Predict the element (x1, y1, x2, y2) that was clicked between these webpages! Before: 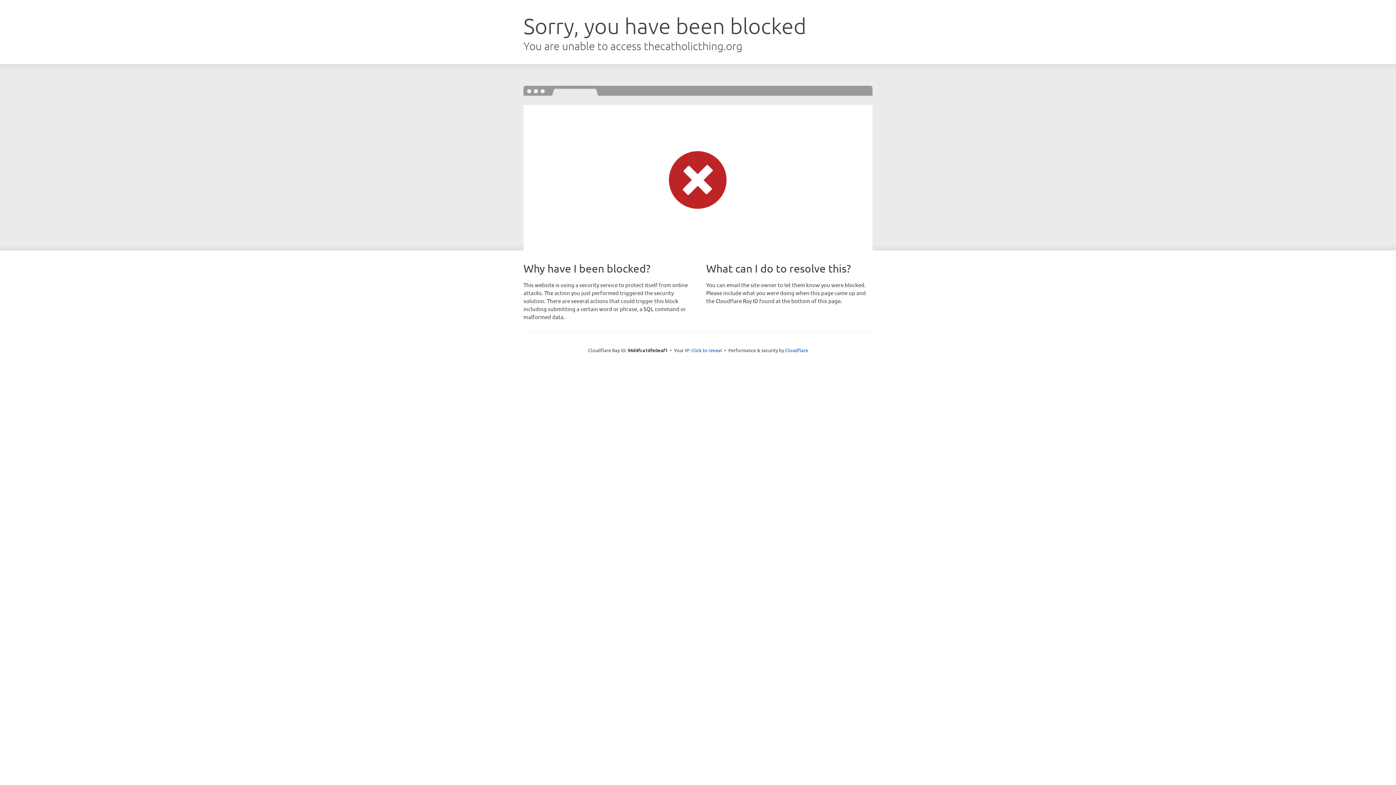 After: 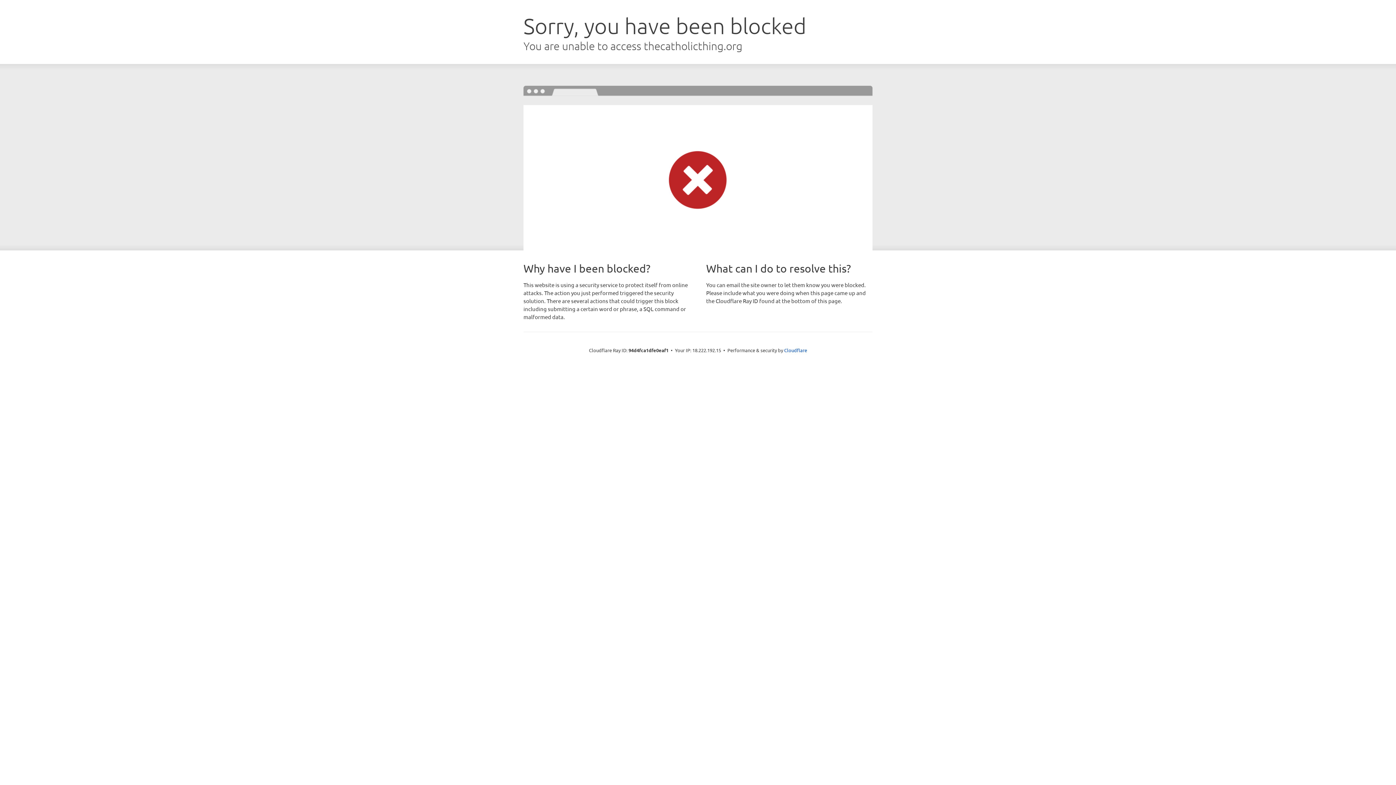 Action: bbox: (691, 346, 722, 353) label: Click to reveal